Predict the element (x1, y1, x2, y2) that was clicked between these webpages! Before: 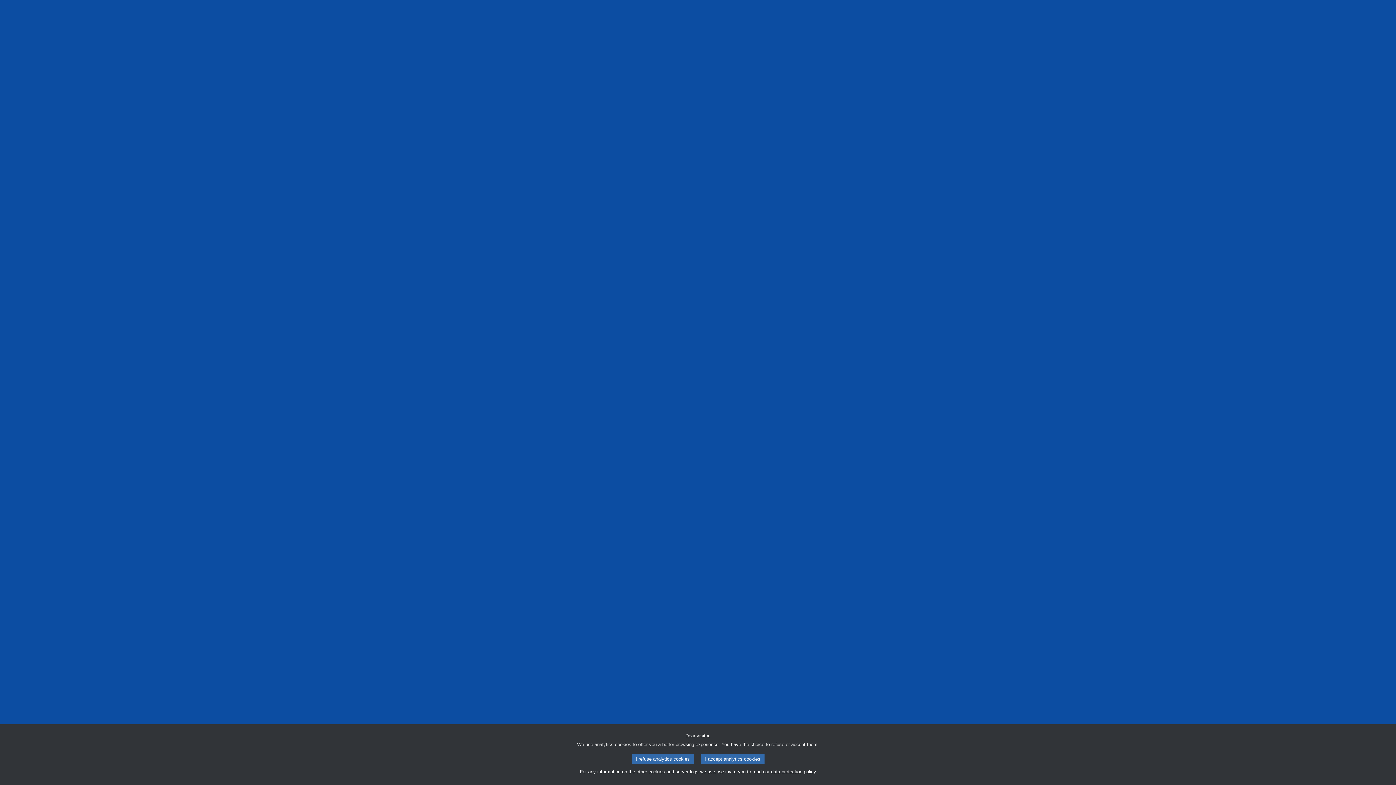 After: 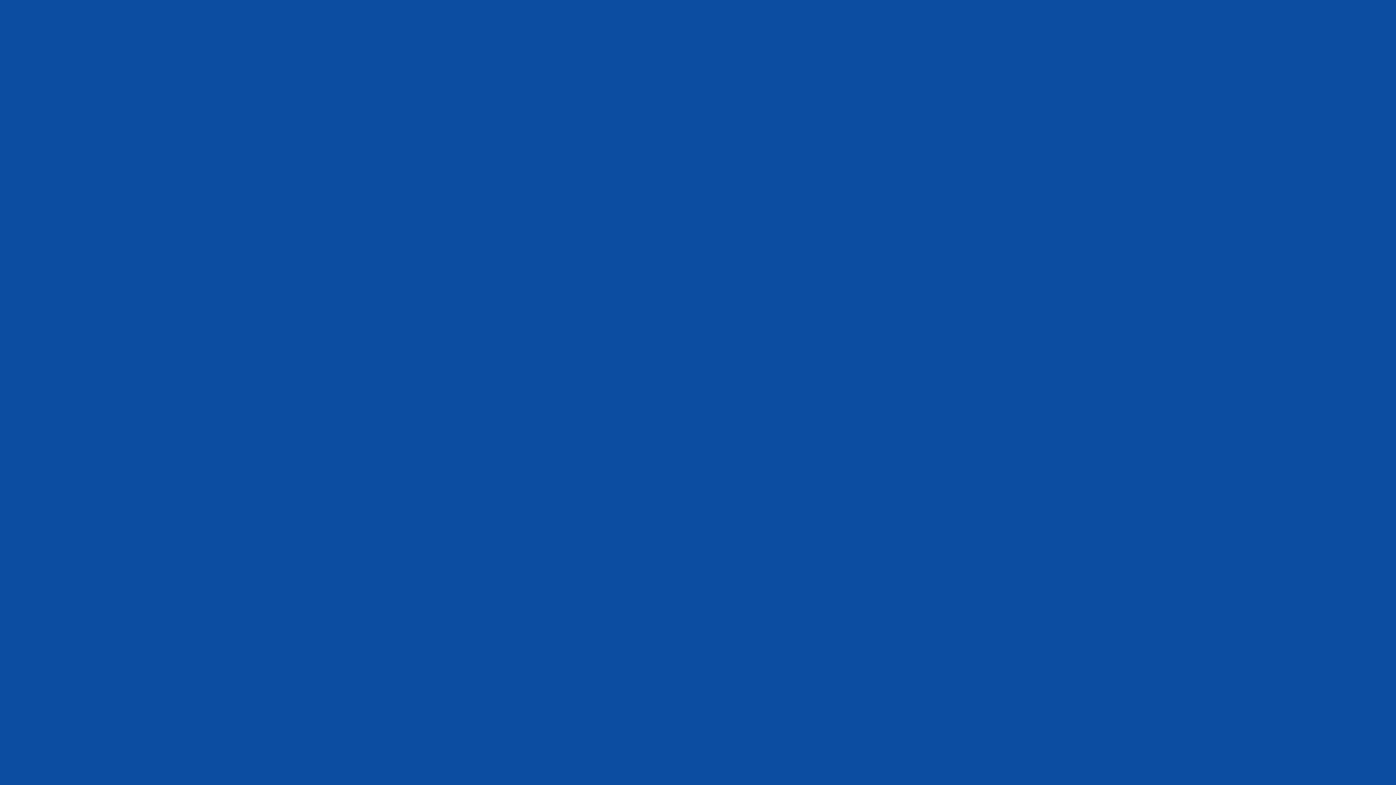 Action: bbox: (631, 754, 694, 764) label: I refuse analytics cookies